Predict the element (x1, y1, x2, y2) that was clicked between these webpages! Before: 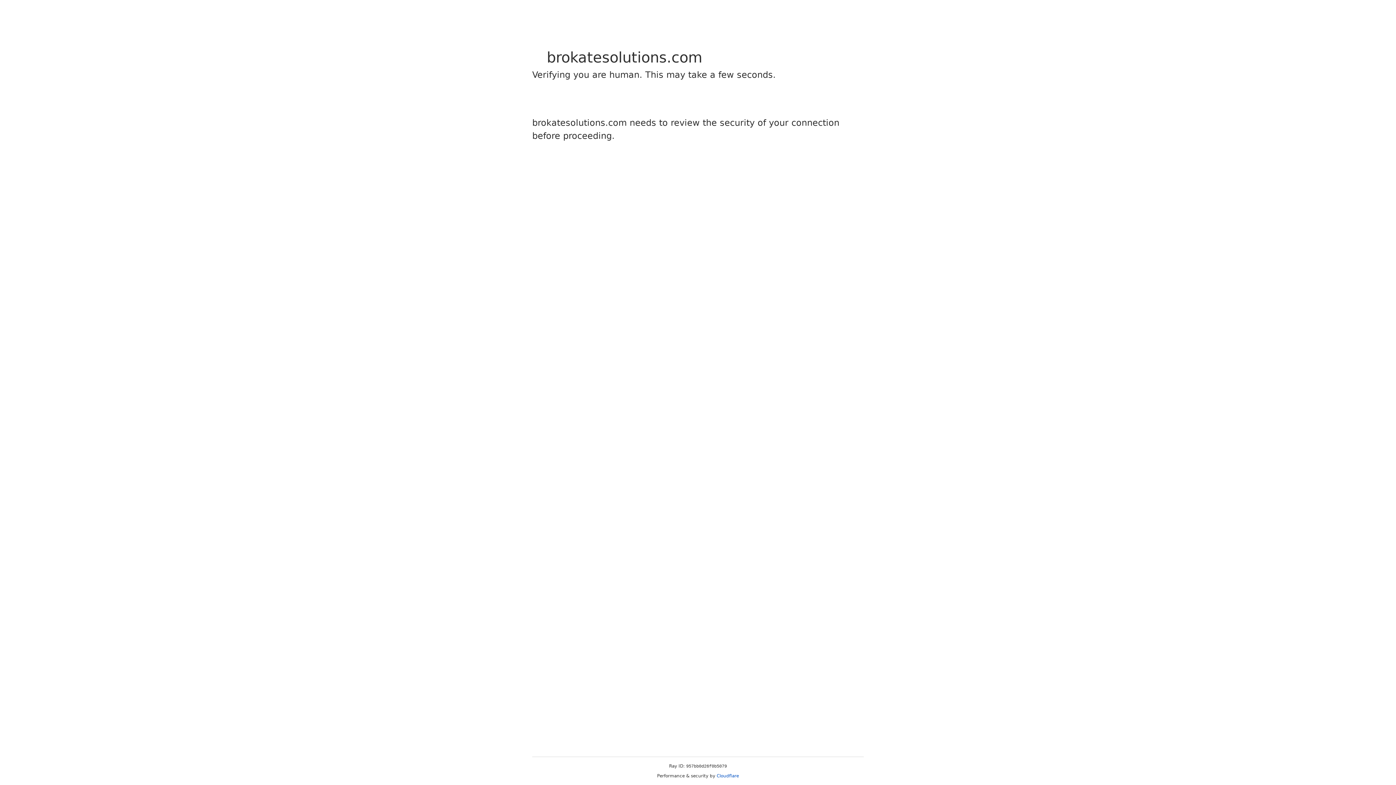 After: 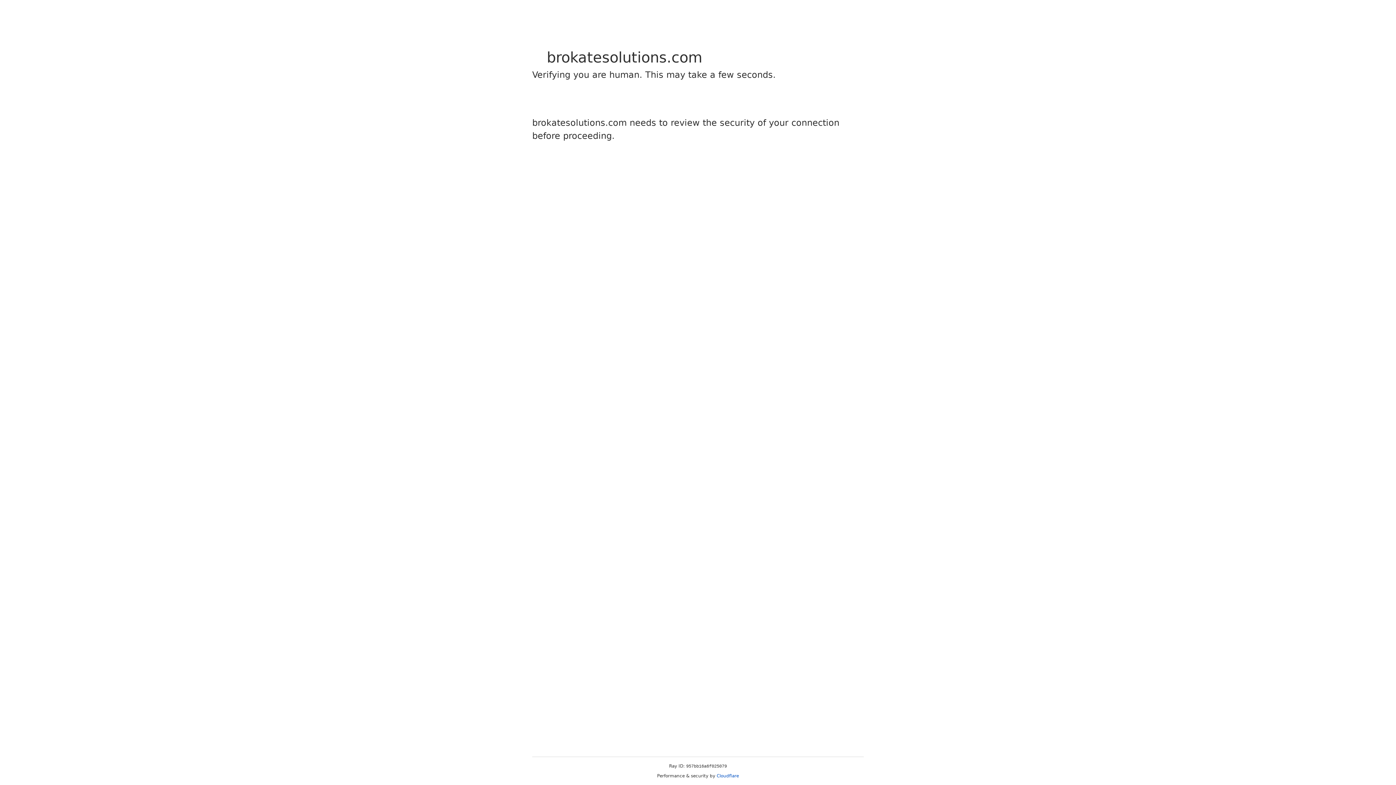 Action: label: Cloudflare bbox: (716, 773, 739, 778)